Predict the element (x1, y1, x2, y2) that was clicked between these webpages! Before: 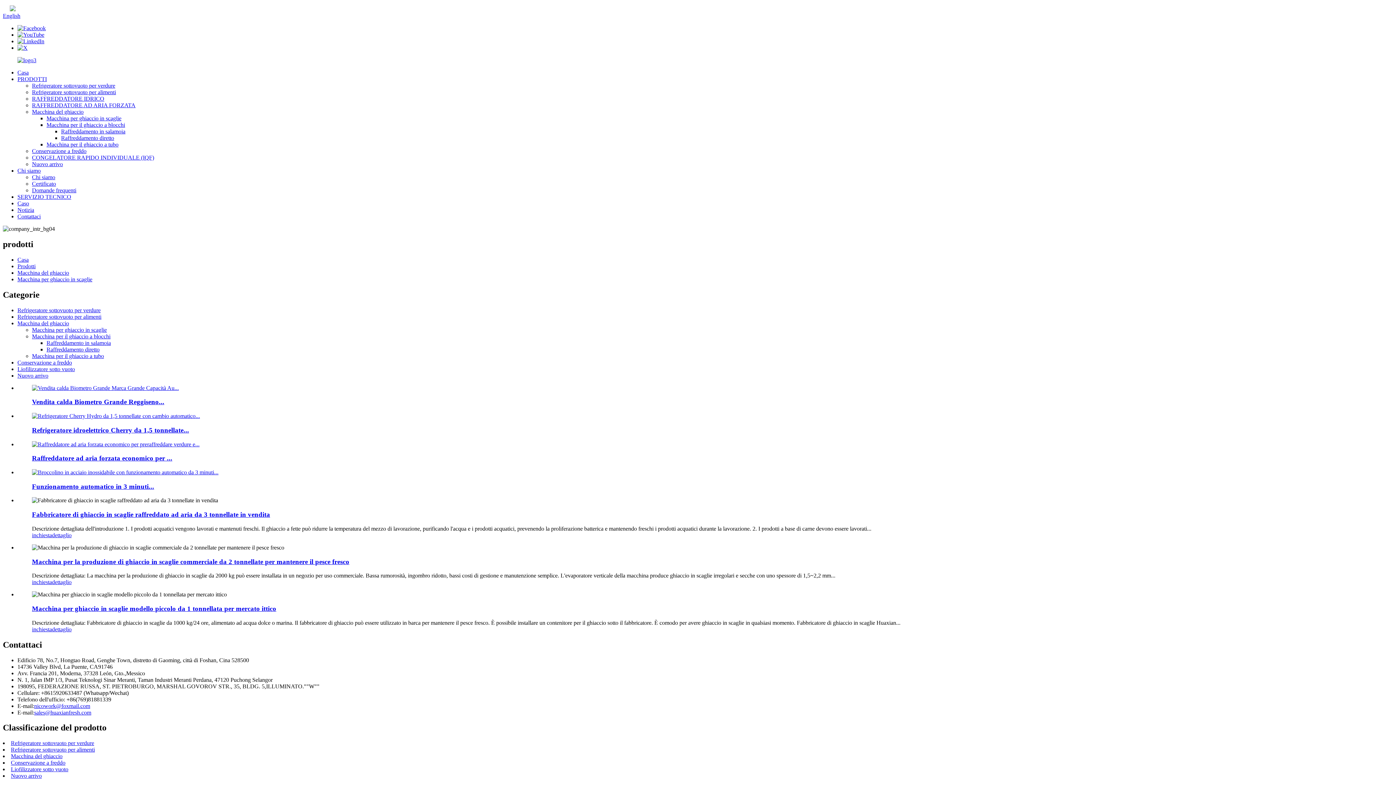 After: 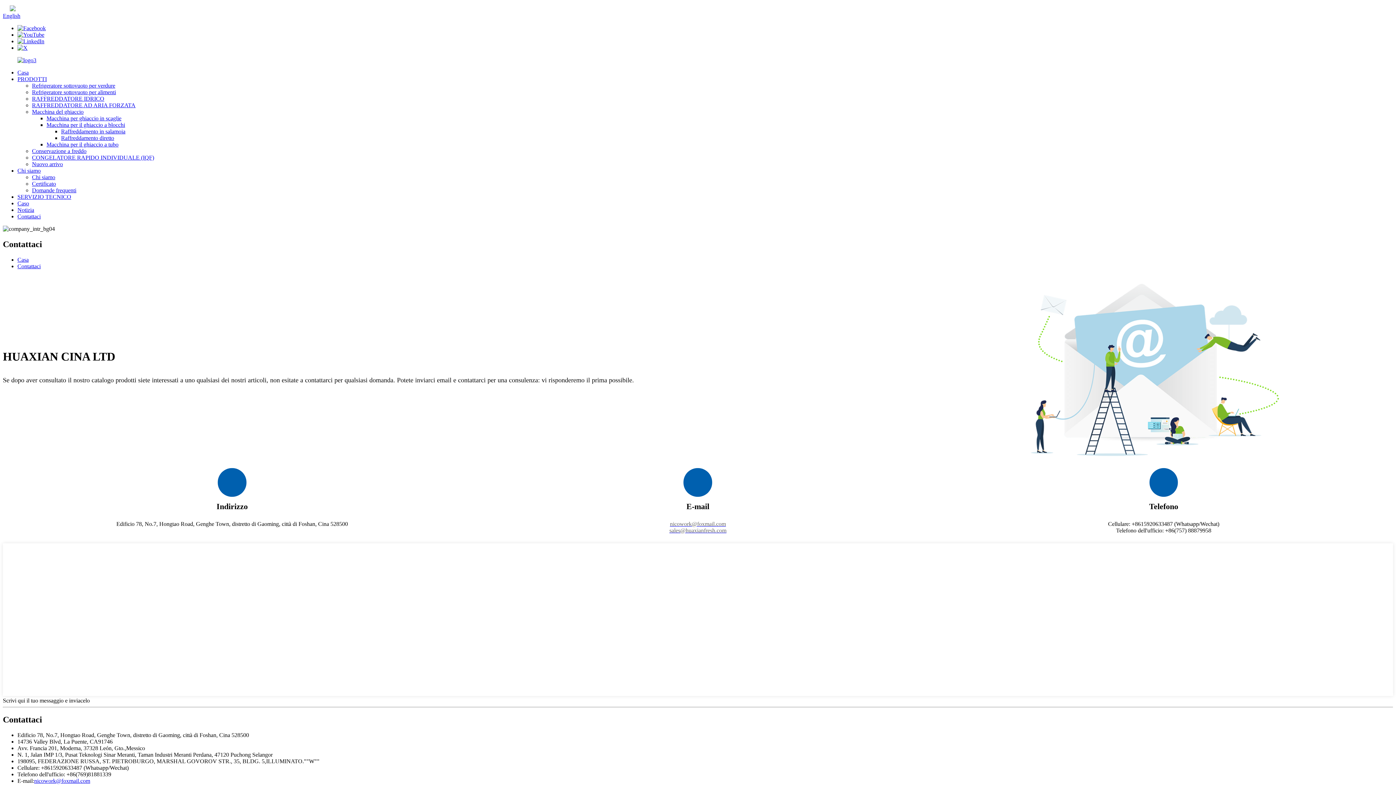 Action: label: Contattaci bbox: (17, 213, 40, 219)